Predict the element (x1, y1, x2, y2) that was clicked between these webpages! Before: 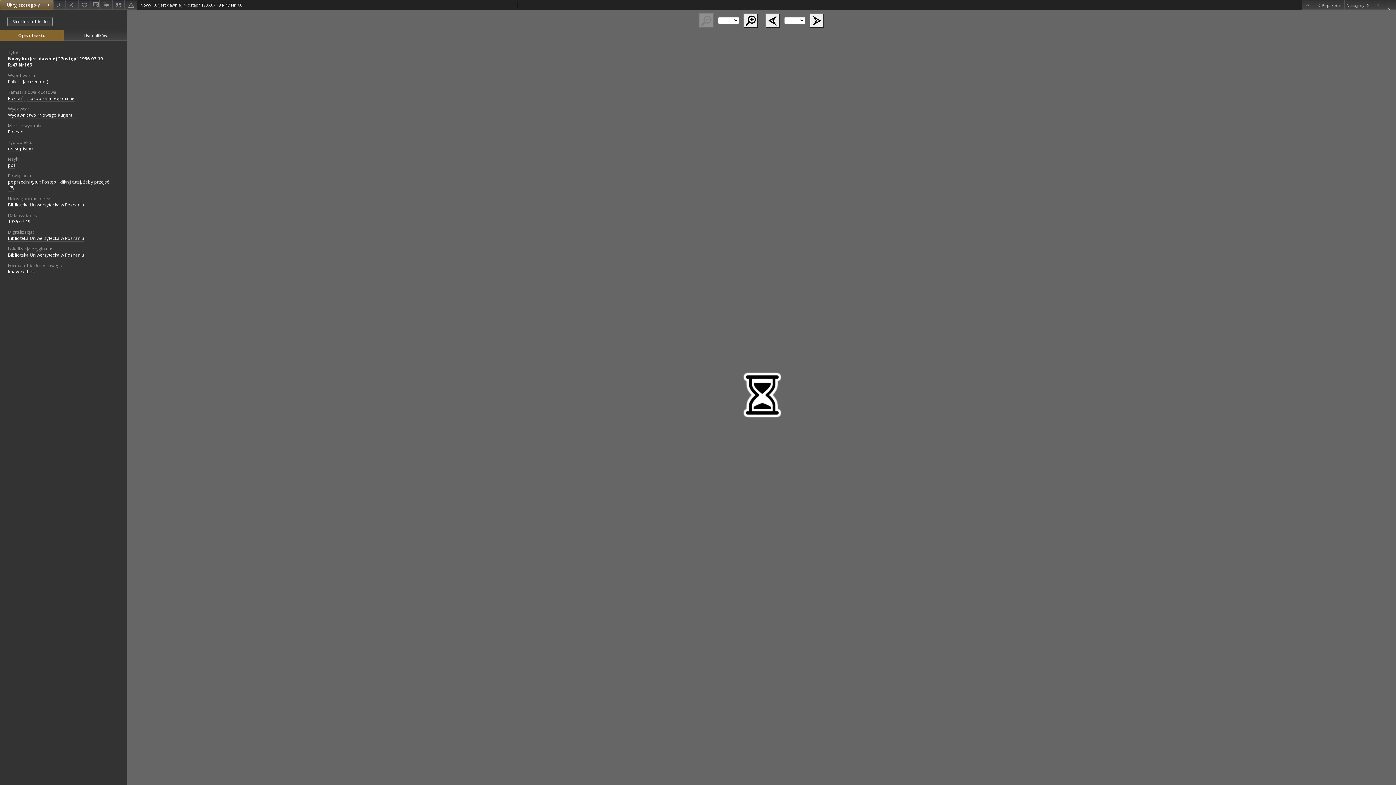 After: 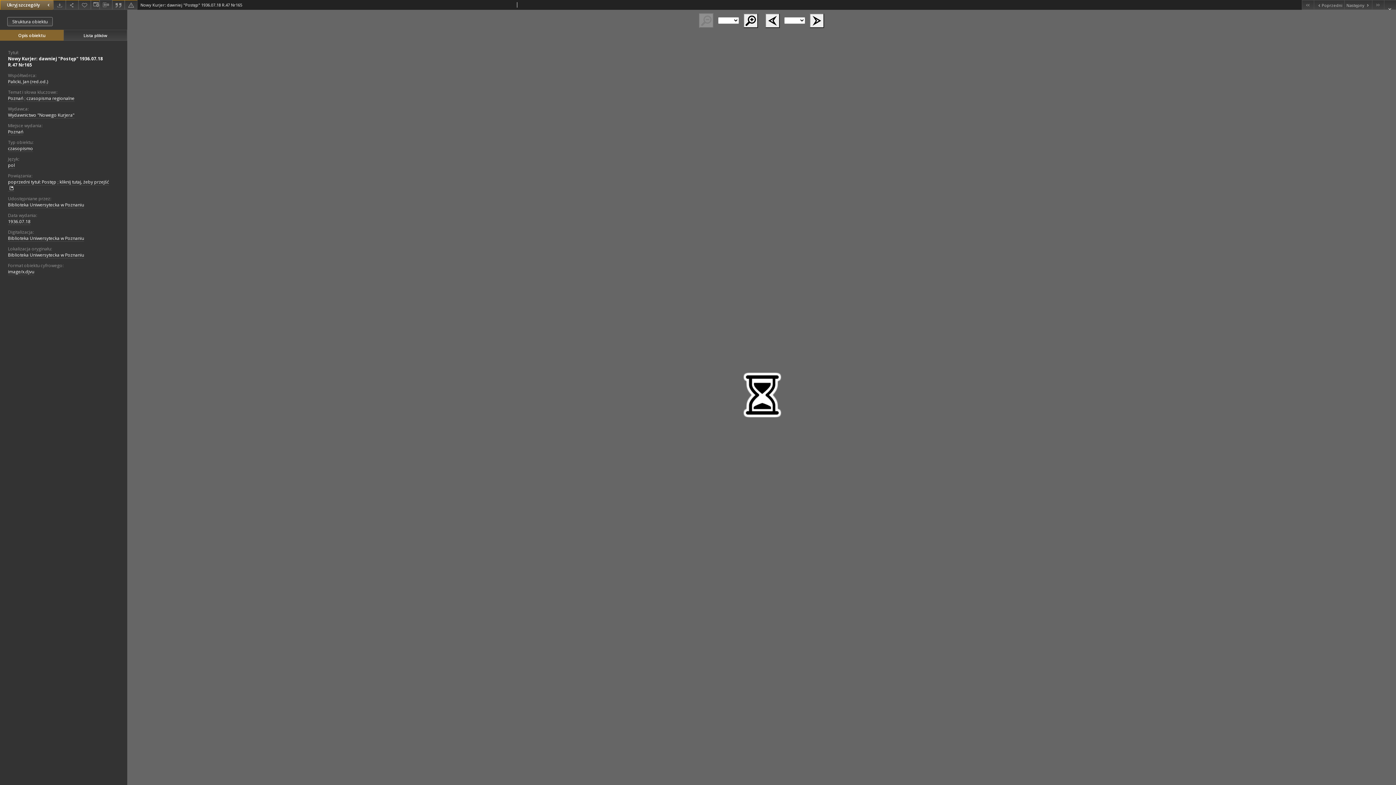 Action: bbox: (1314, 0, 1344, 9) label: Poprzedni obiekt z listy